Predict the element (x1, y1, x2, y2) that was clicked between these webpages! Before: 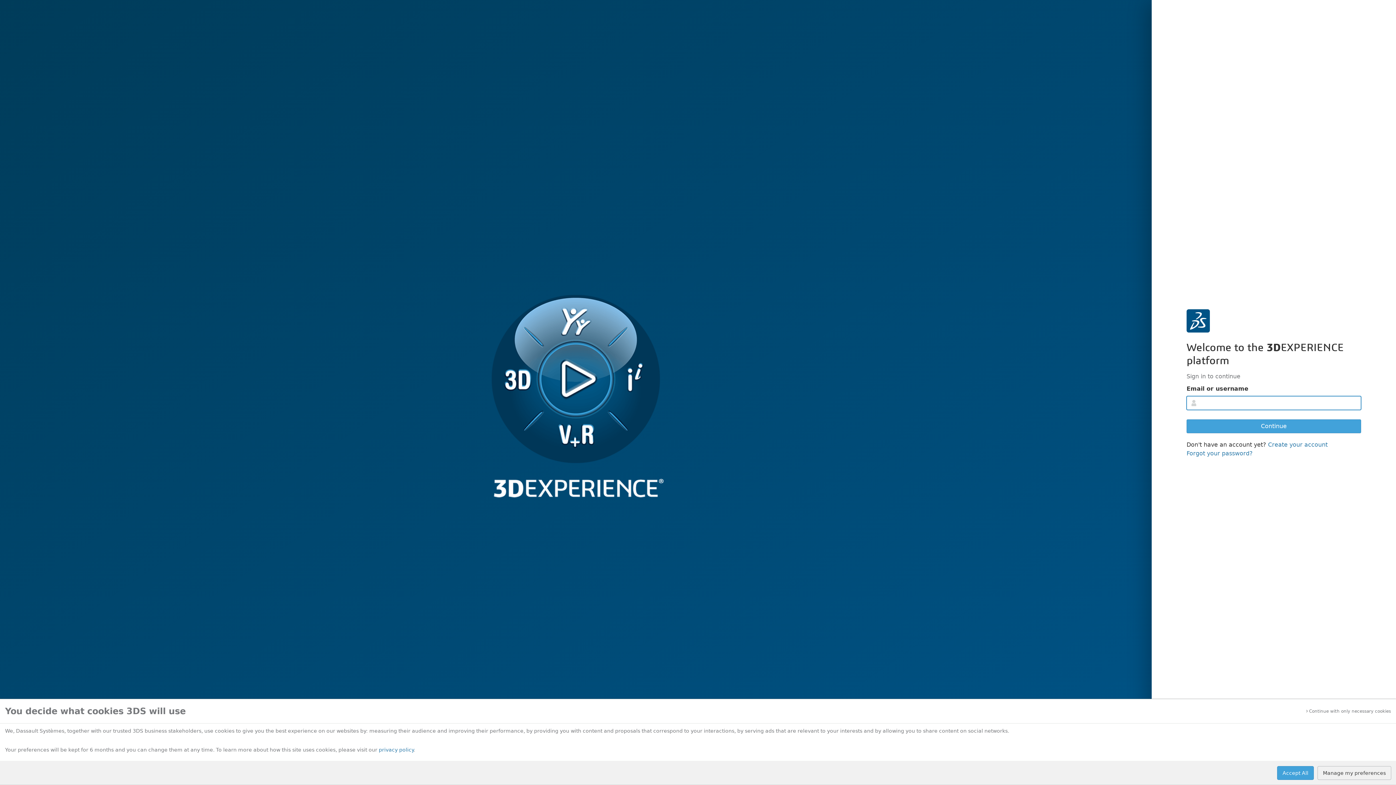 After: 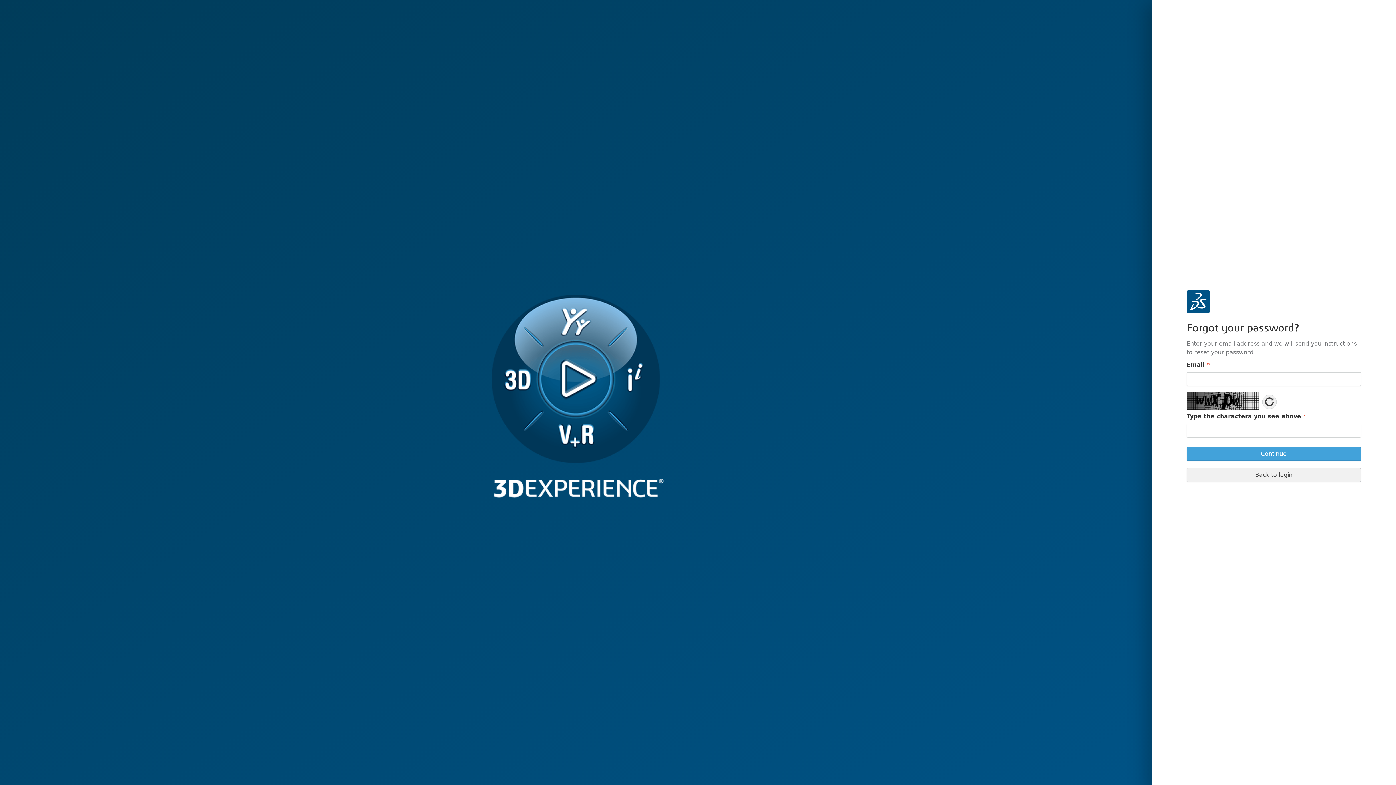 Action: bbox: (1186, 450, 1253, 456) label: Forgot your password?